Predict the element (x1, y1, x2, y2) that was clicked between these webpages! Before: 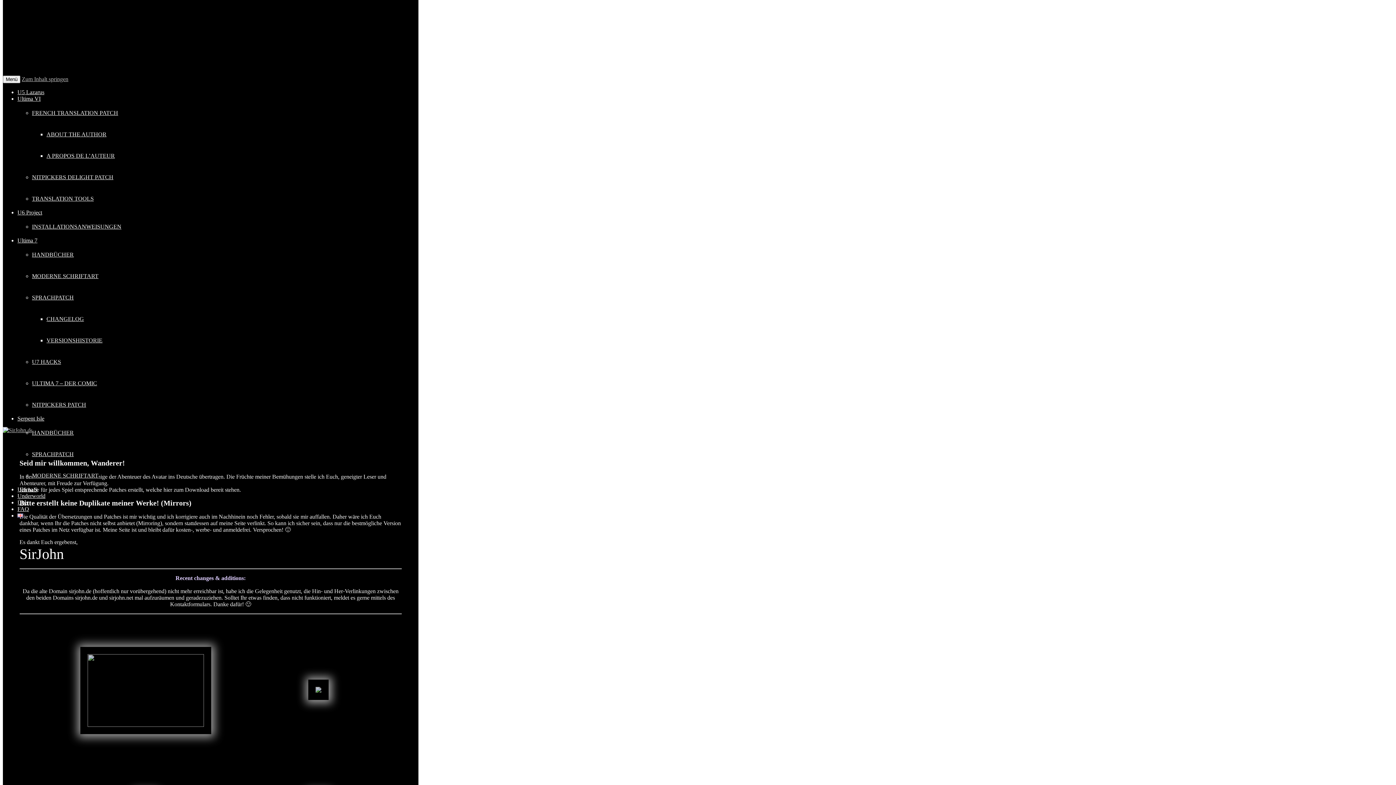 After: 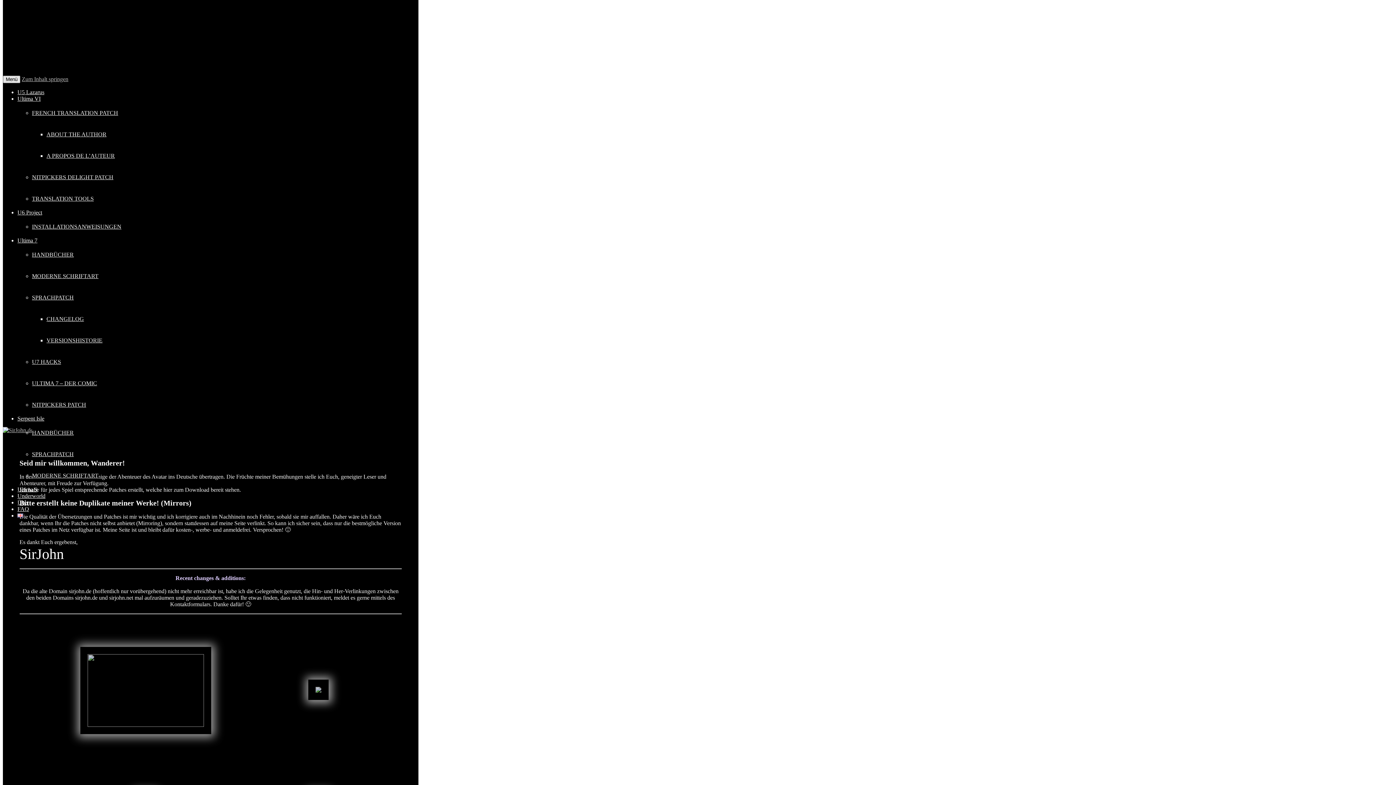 Action: bbox: (2, 75, 20, 83) label: Menü